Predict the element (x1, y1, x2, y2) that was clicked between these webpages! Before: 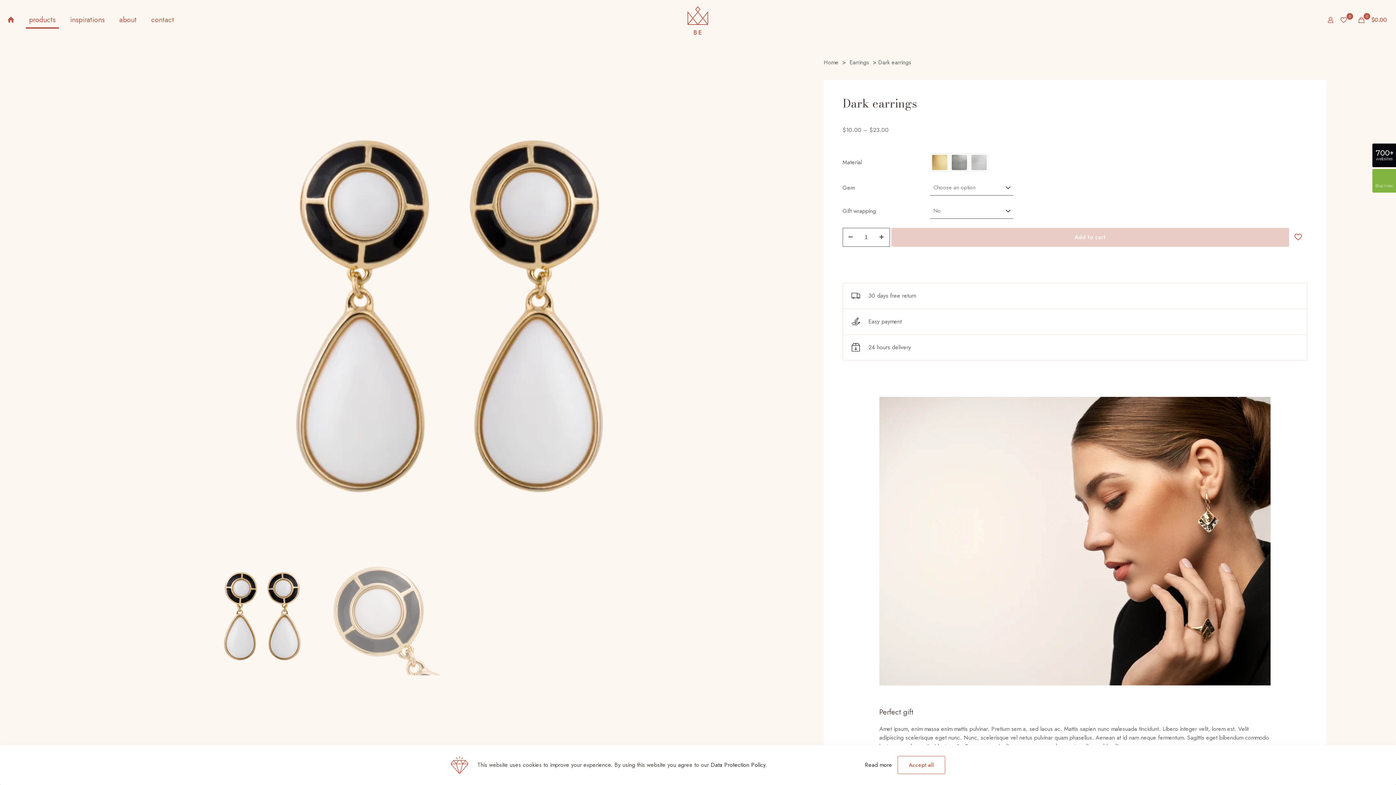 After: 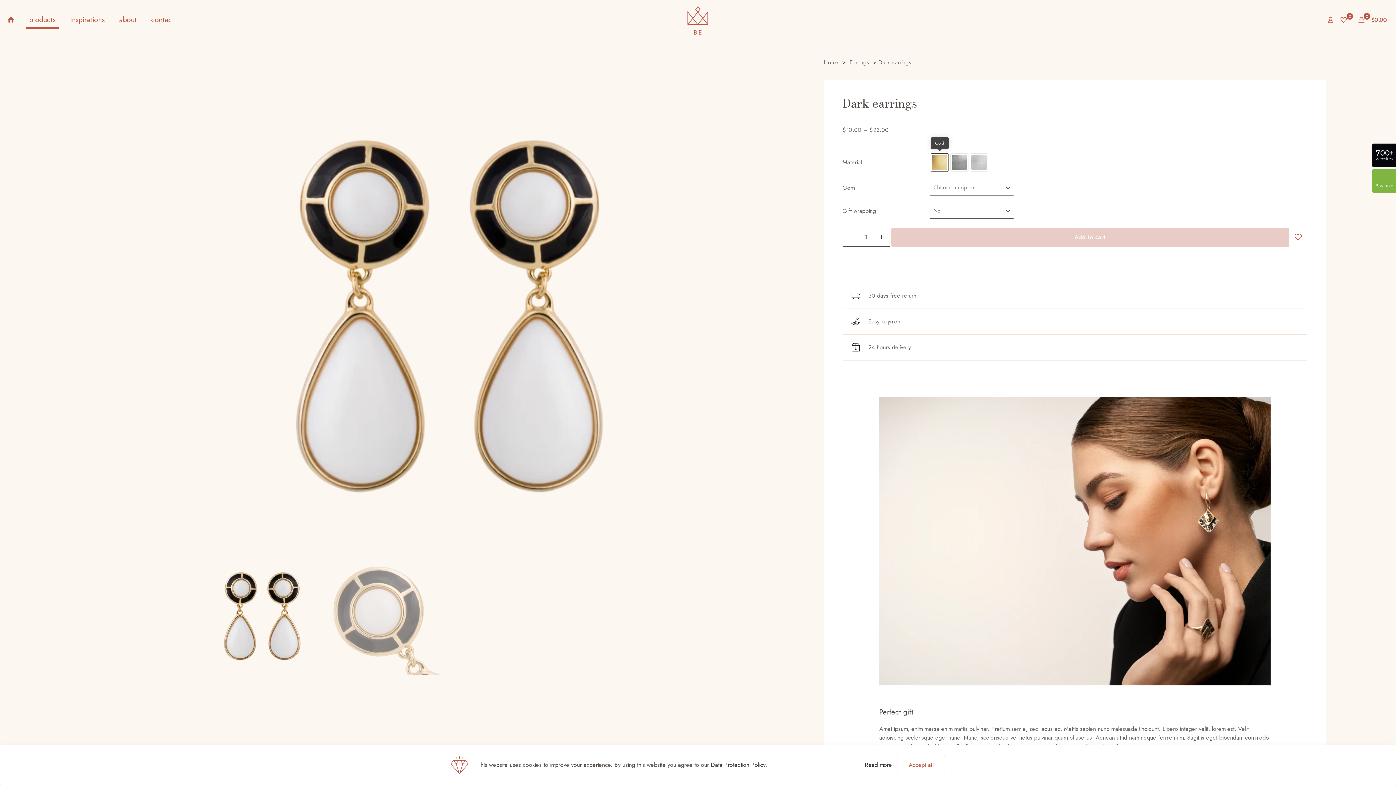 Action: bbox: (930, 153, 948, 171)